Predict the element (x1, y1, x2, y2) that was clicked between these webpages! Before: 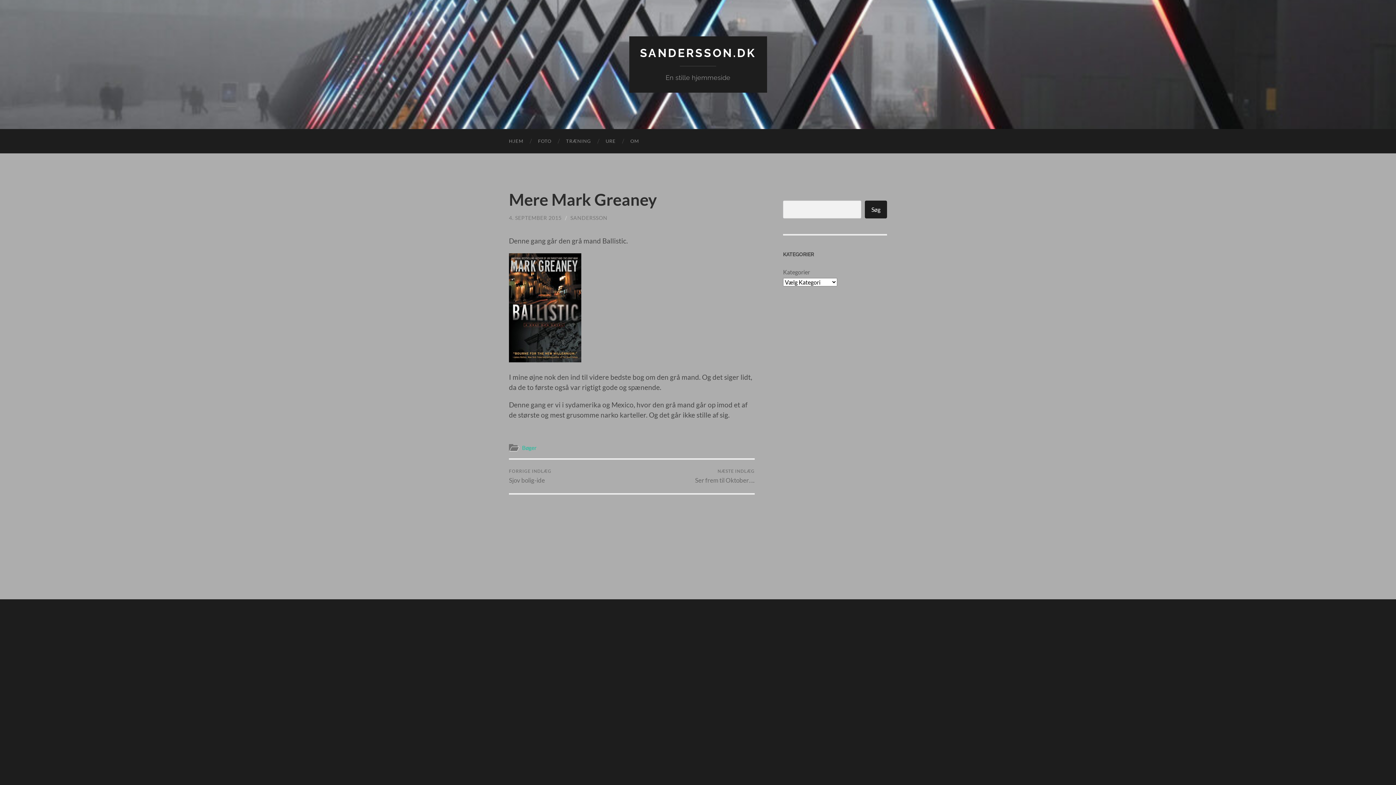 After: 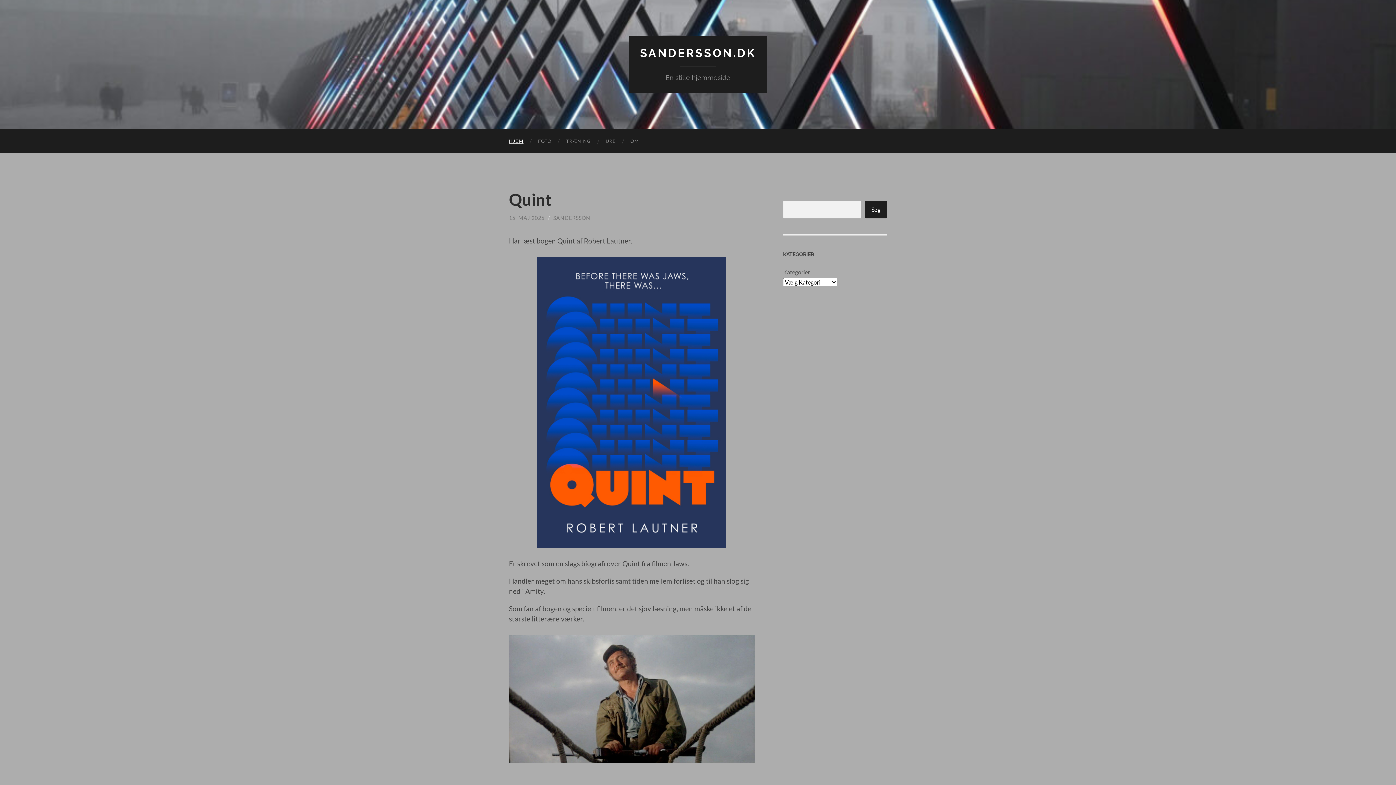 Action: bbox: (501, 129, 530, 153) label: HJEM